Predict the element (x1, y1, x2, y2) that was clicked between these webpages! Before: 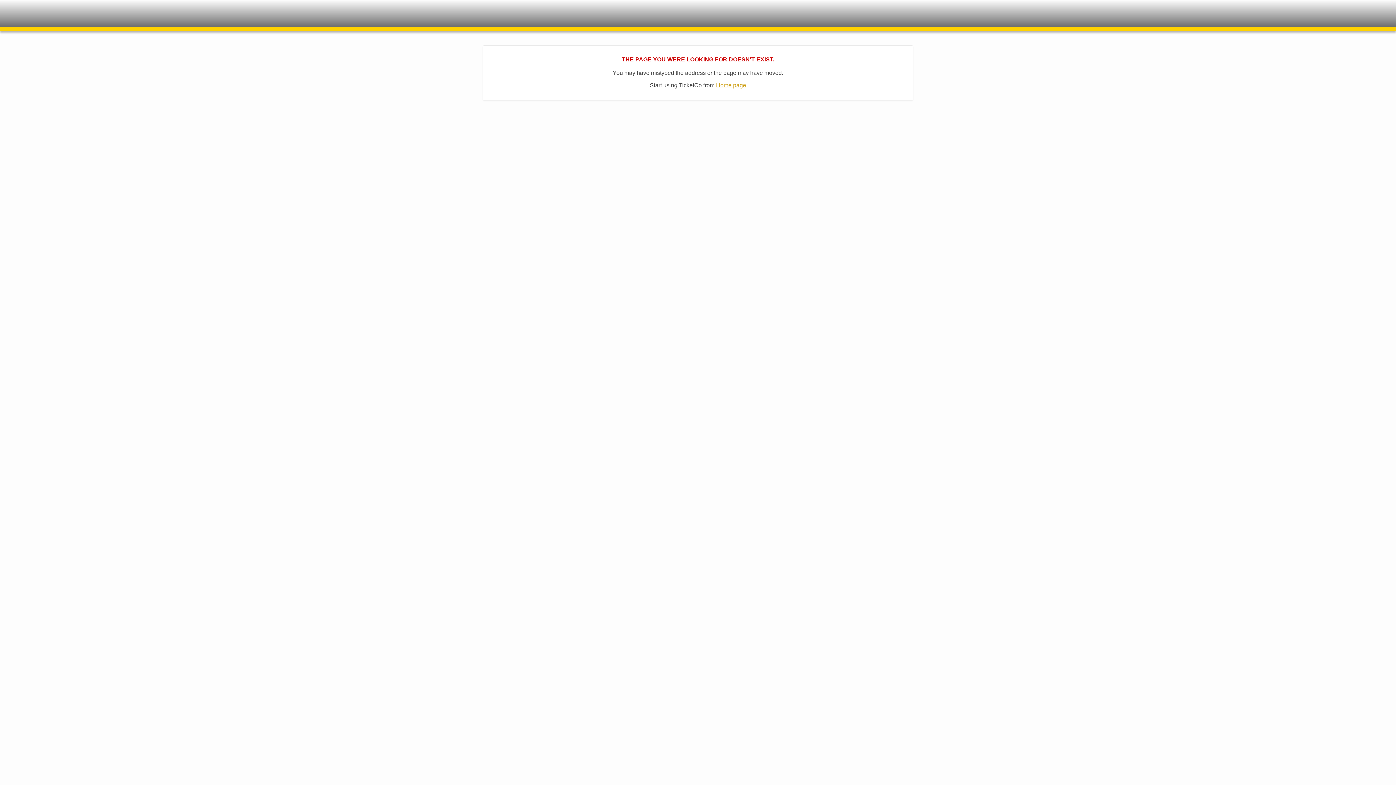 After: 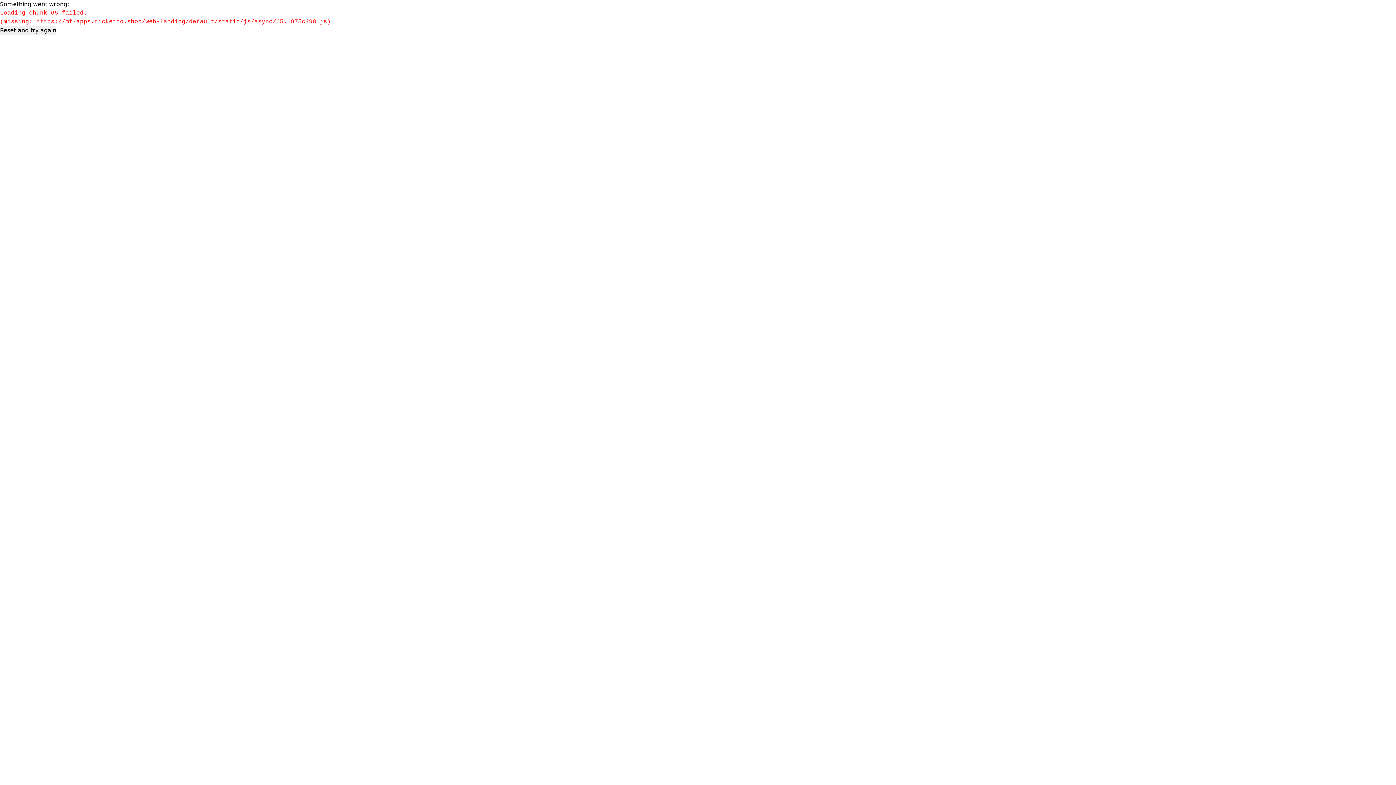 Action: label: Home page bbox: (716, 82, 746, 88)